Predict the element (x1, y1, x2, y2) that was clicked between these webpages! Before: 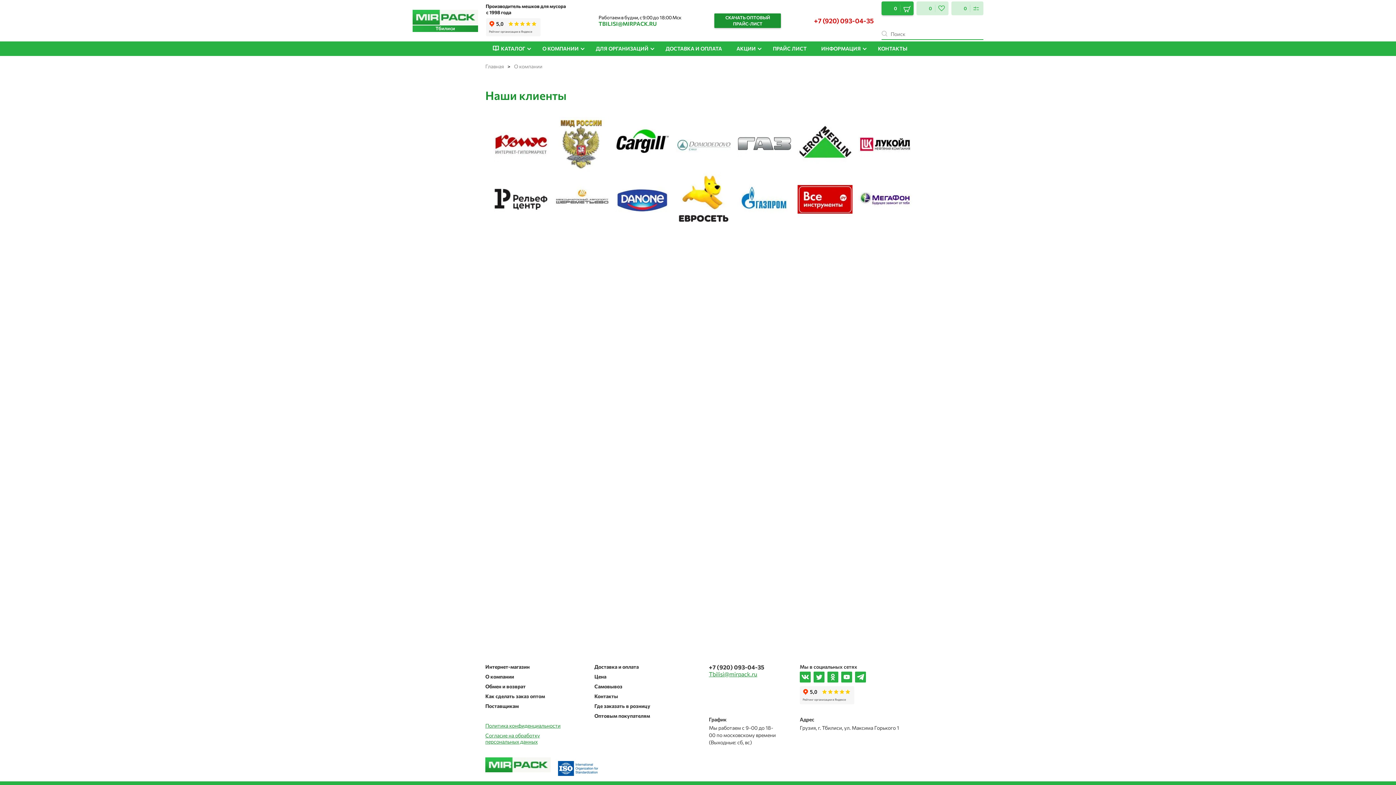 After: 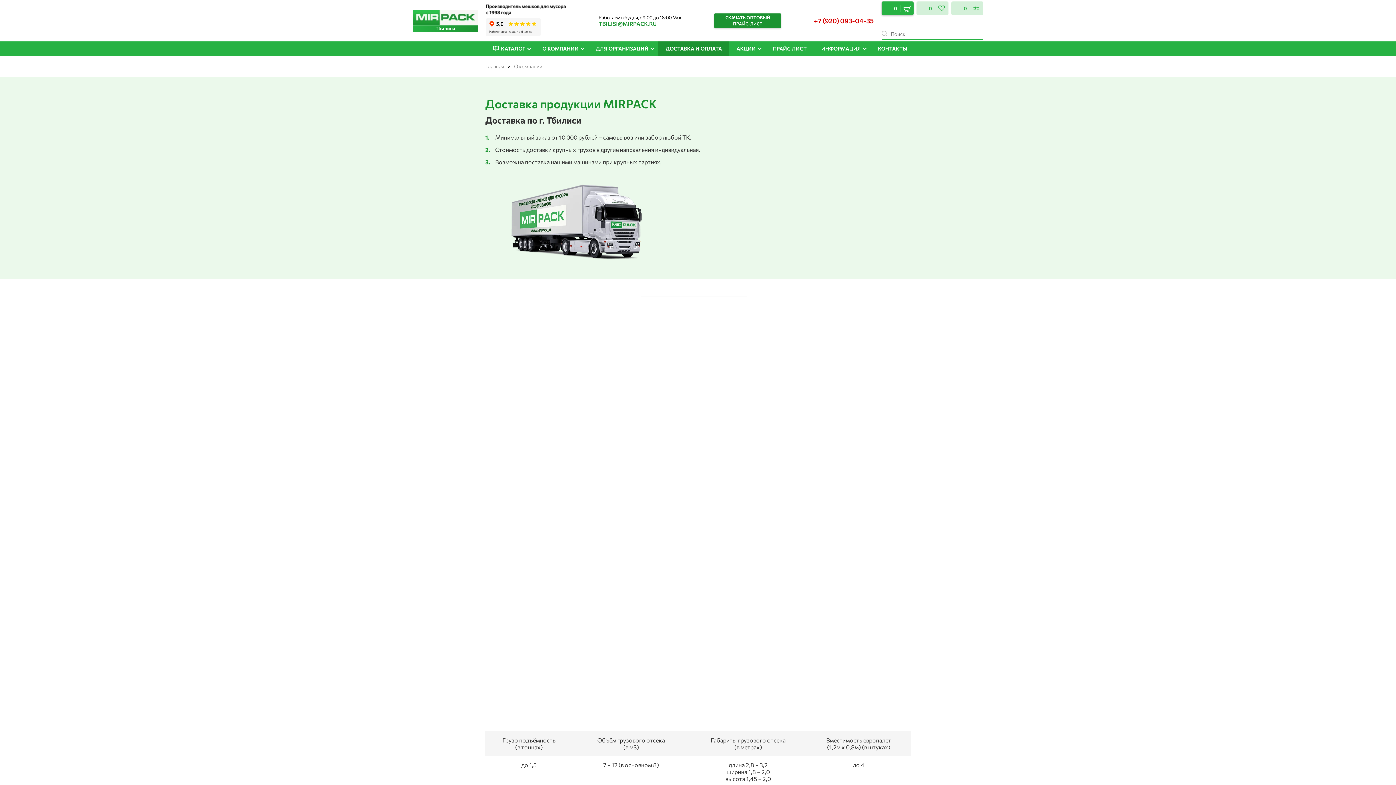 Action: label: ДОСТАВКА И ОПЛАТА bbox: (658, 41, 729, 56)